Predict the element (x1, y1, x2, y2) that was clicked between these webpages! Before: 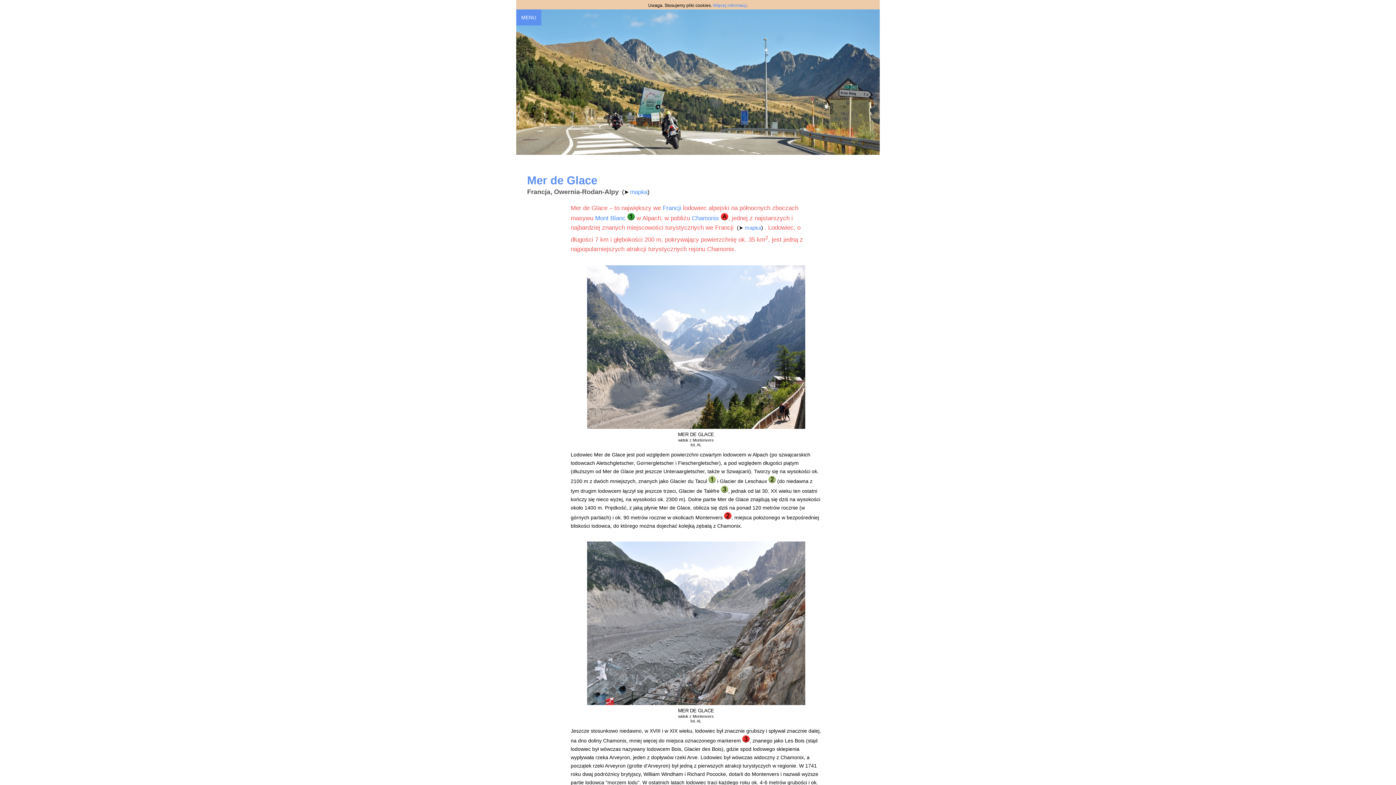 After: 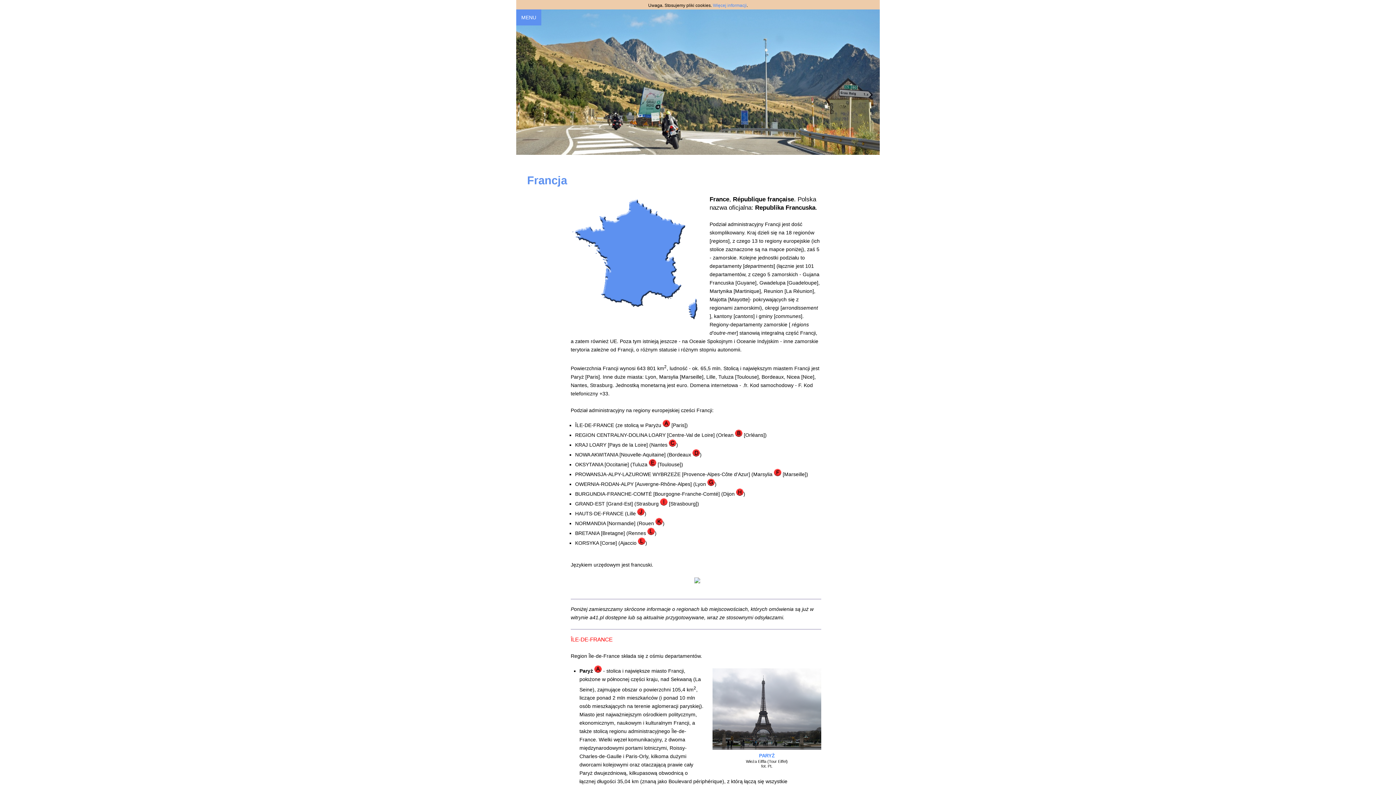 Action: bbox: (662, 204, 681, 211) label: Francji